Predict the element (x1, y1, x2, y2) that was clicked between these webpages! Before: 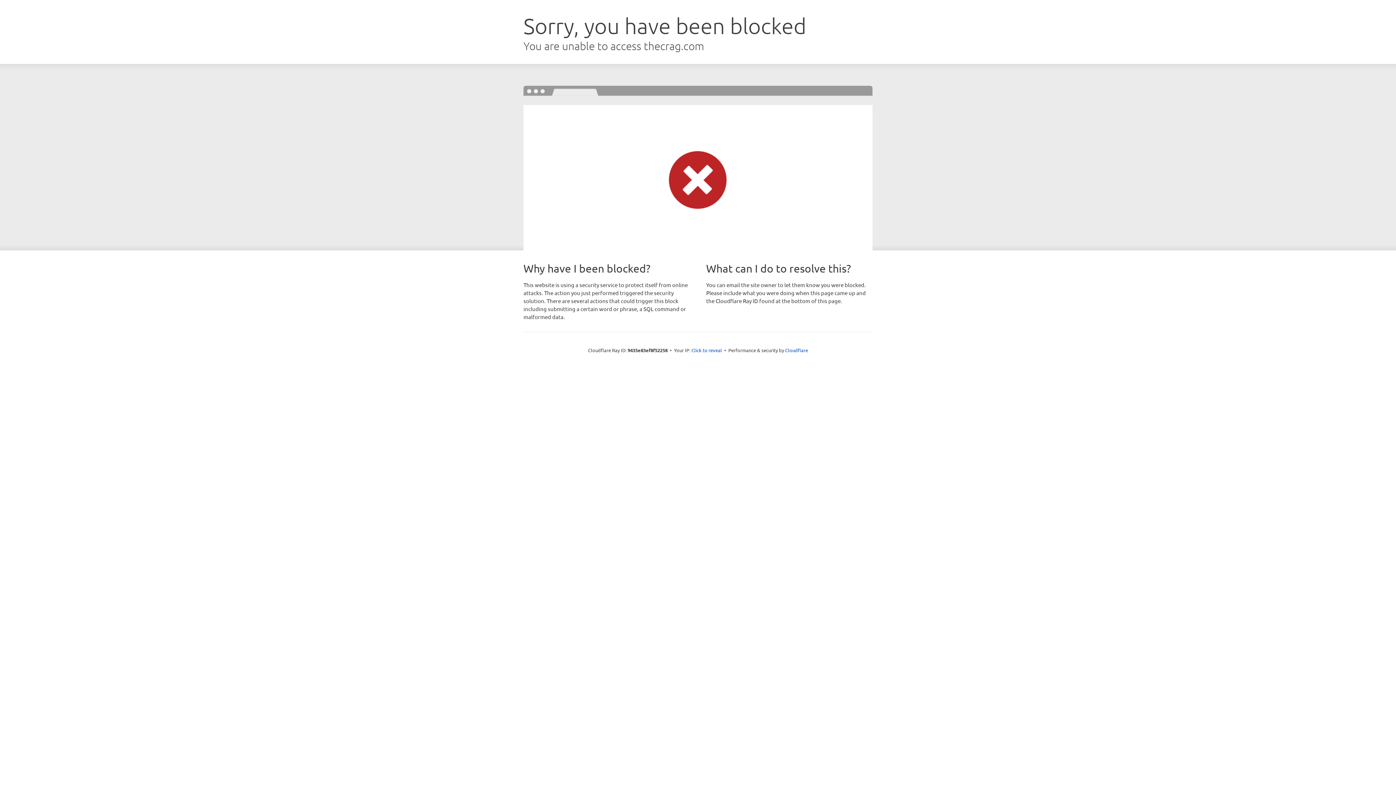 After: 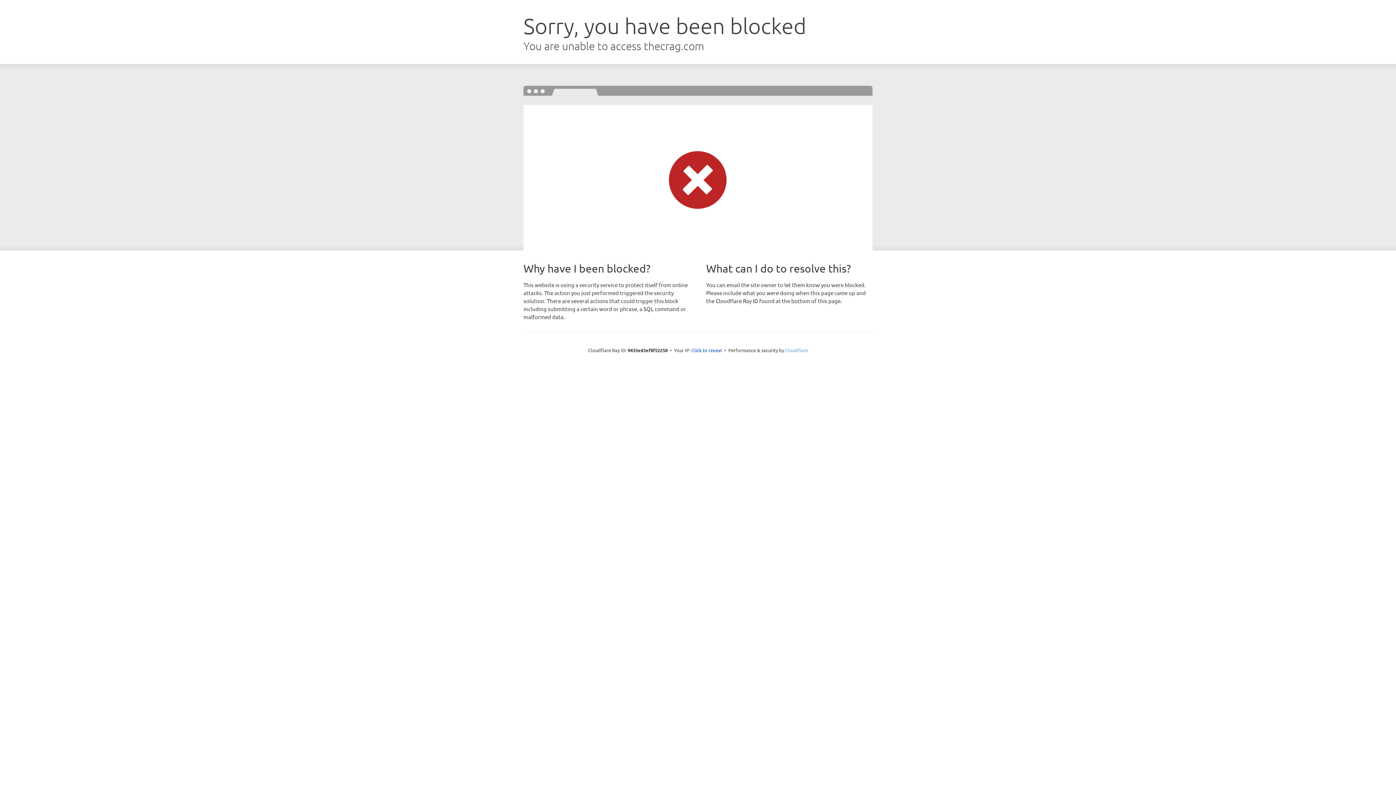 Action: bbox: (785, 347, 808, 353) label: Cloudflare